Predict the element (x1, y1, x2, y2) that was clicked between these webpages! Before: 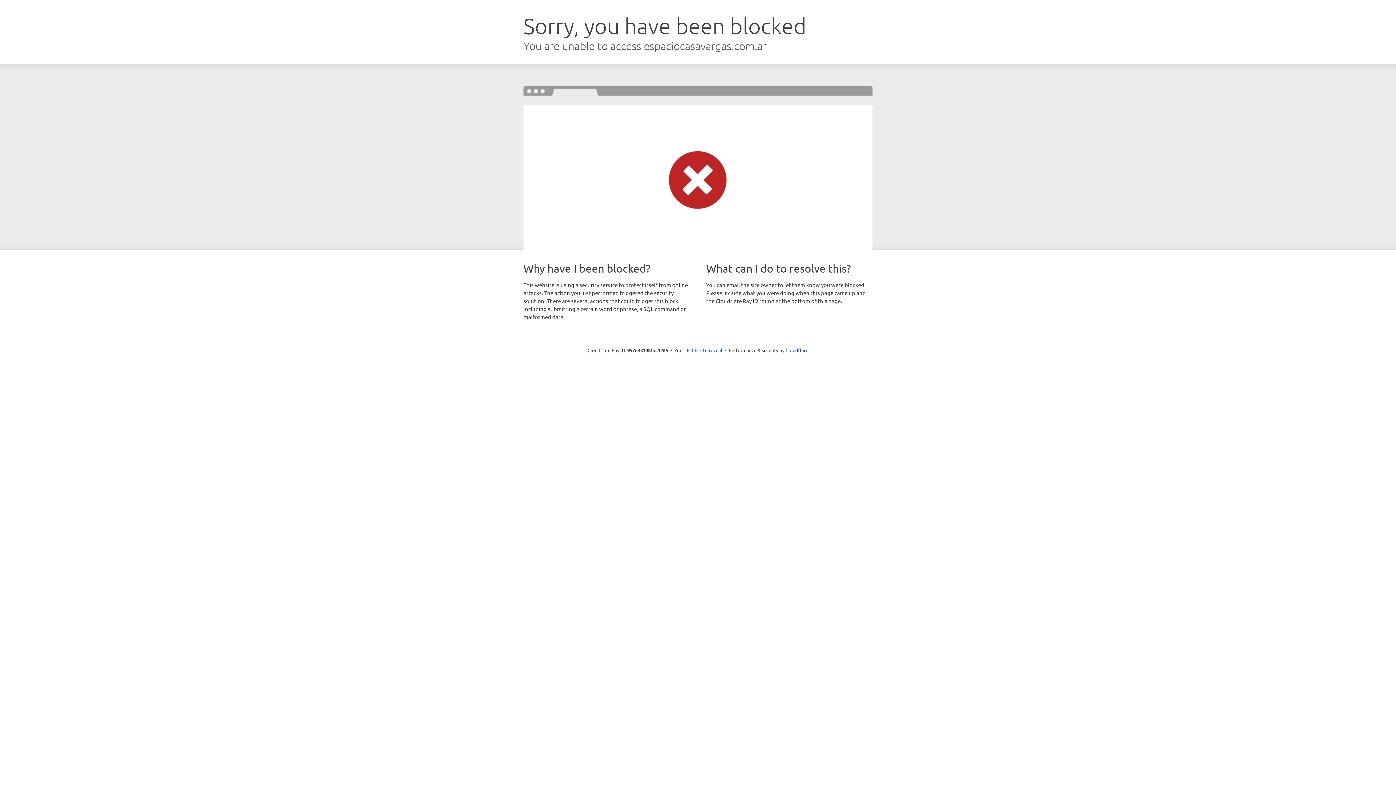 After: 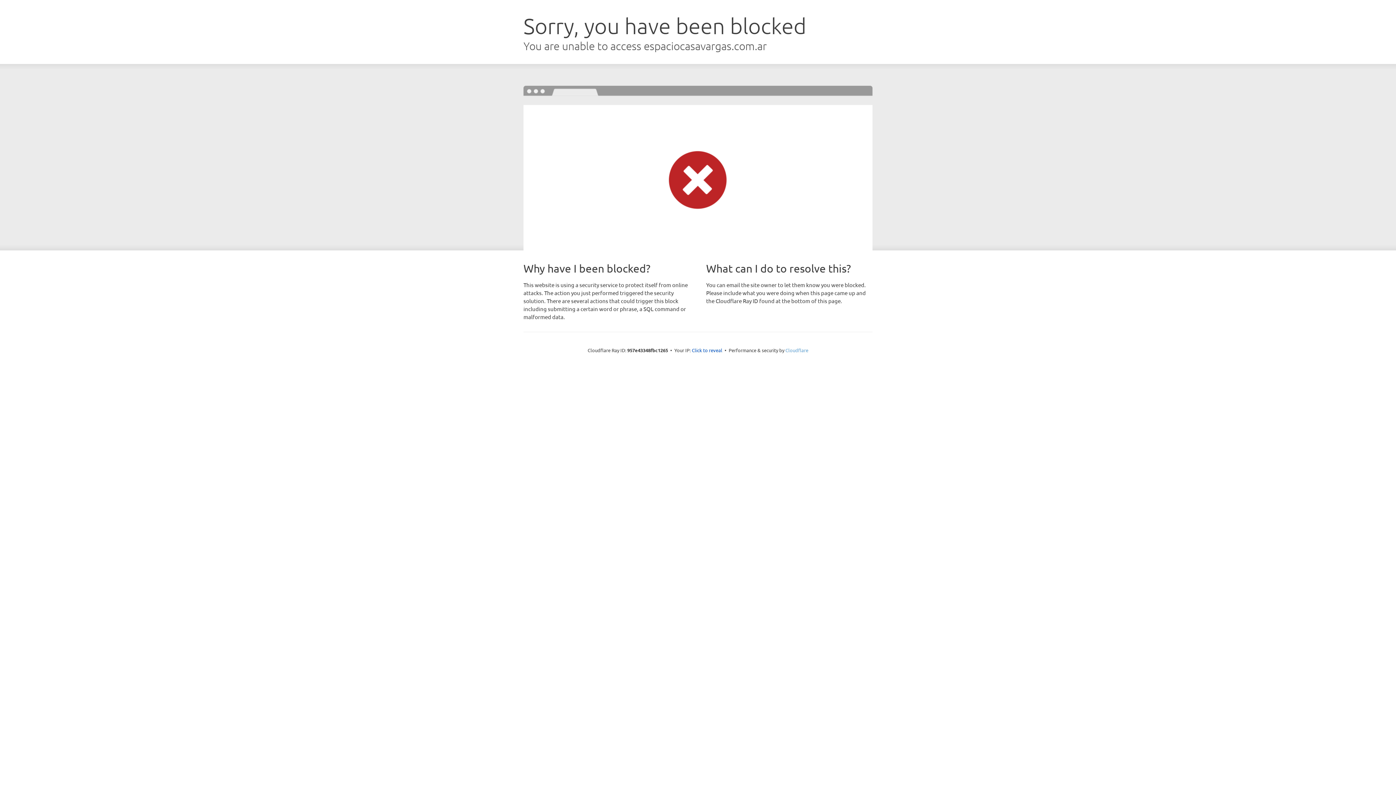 Action: bbox: (785, 347, 808, 353) label: Cloudflare